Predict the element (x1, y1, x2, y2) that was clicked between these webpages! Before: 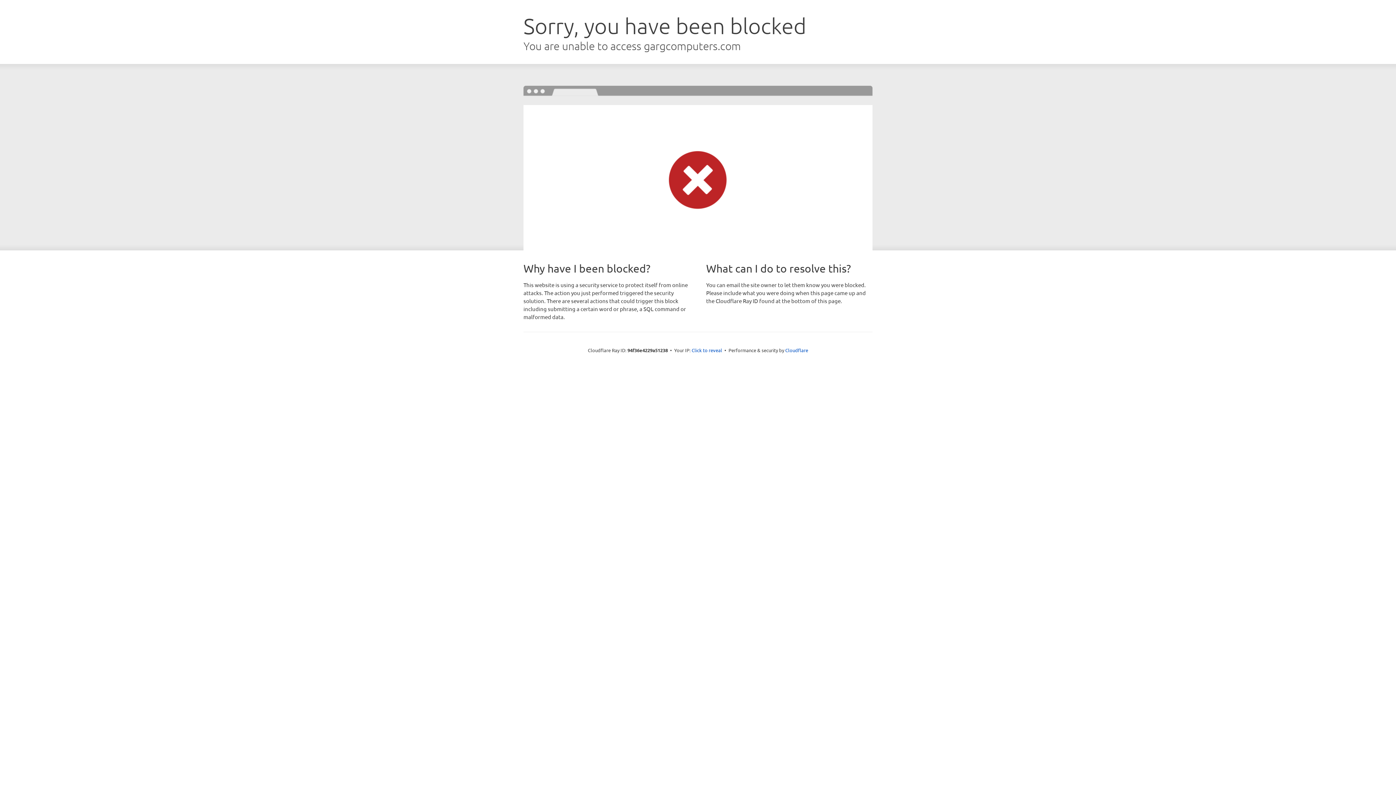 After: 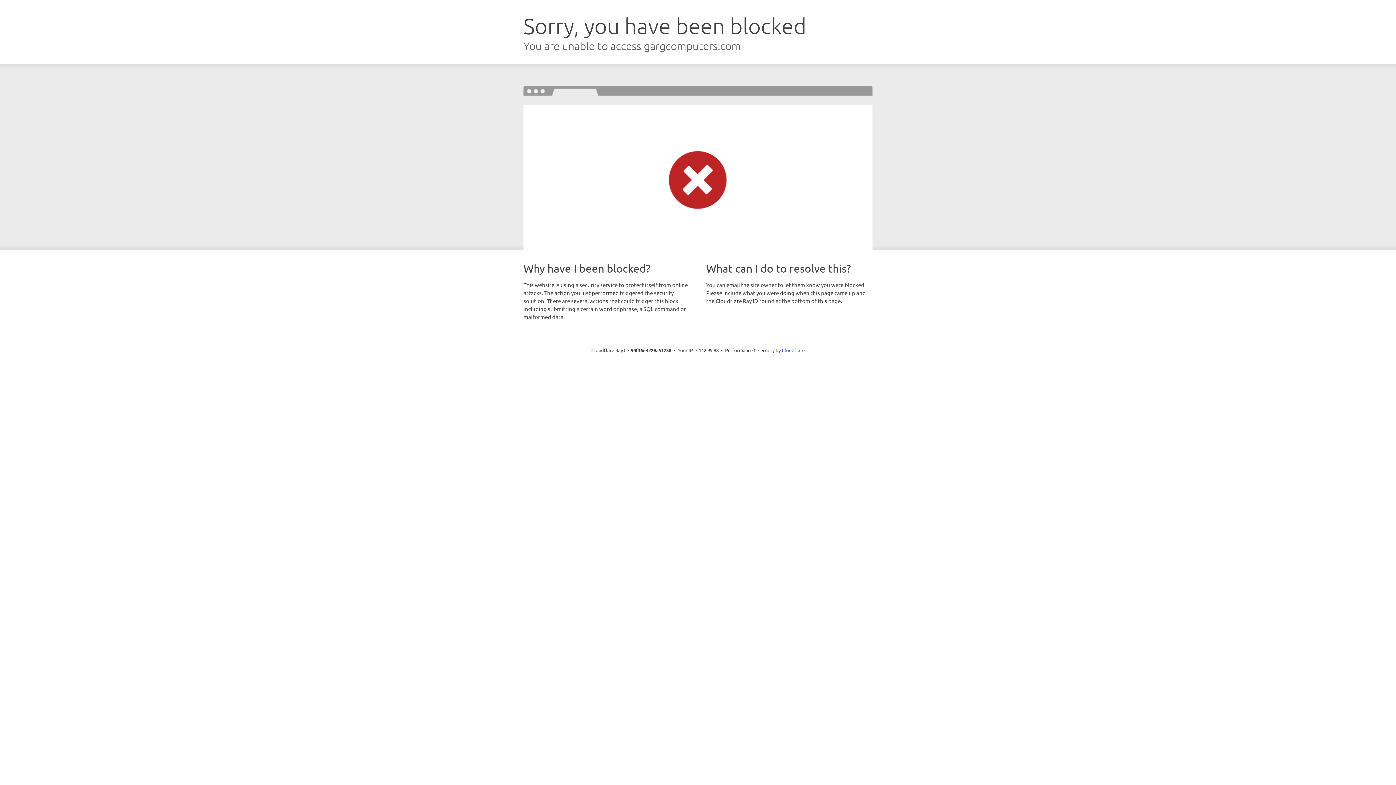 Action: bbox: (691, 346, 722, 353) label: Click to reveal